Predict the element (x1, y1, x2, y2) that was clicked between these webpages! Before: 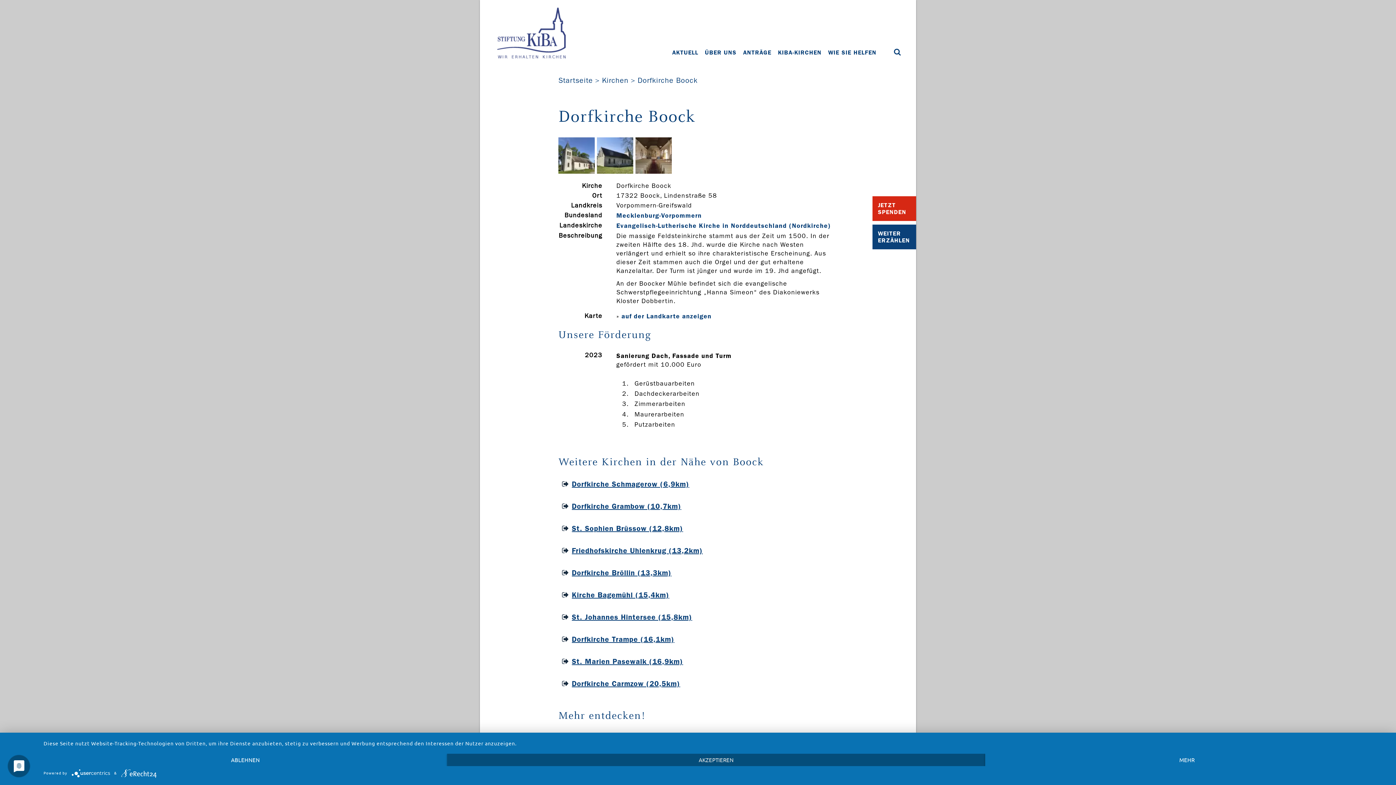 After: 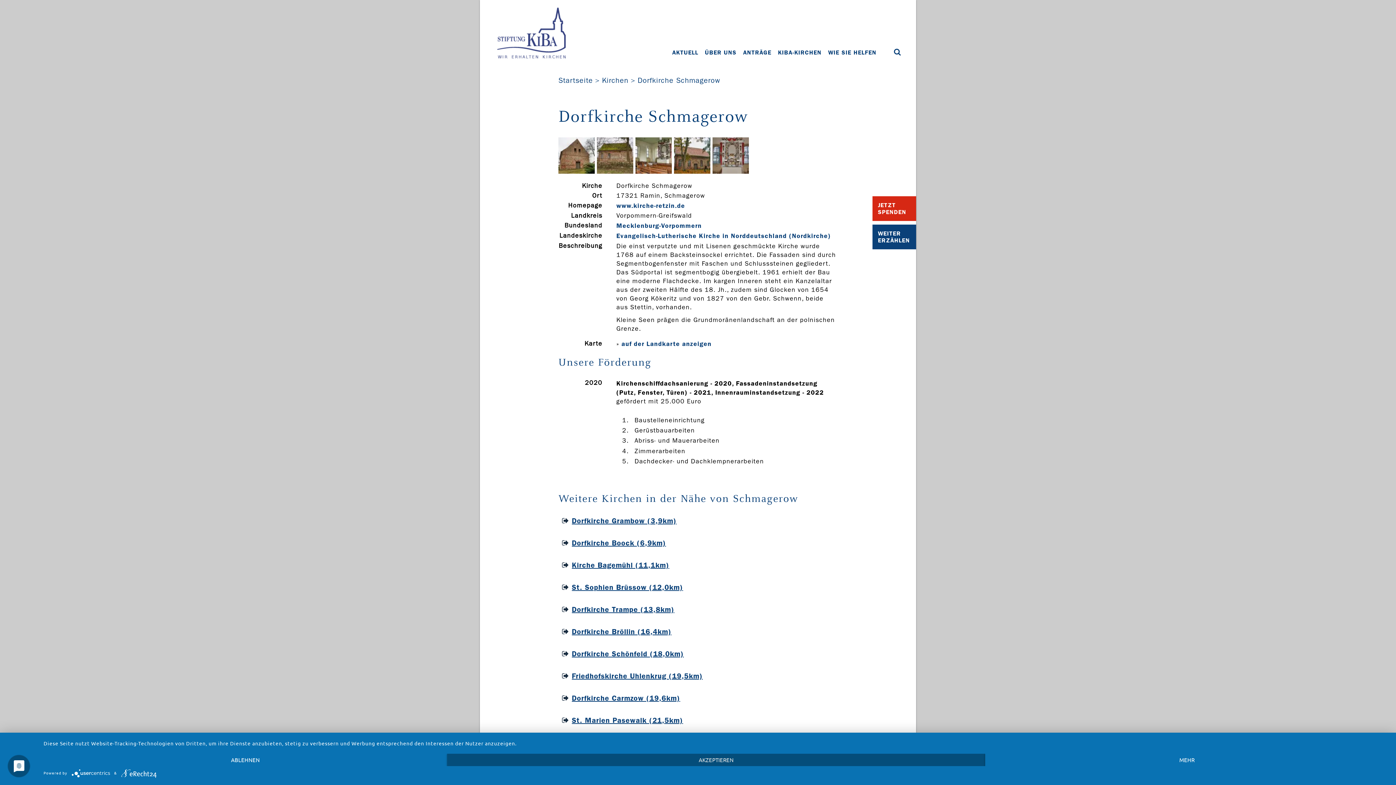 Action: label: Dorfkirche Schmagerow (6,9km) bbox: (572, 480, 689, 488)